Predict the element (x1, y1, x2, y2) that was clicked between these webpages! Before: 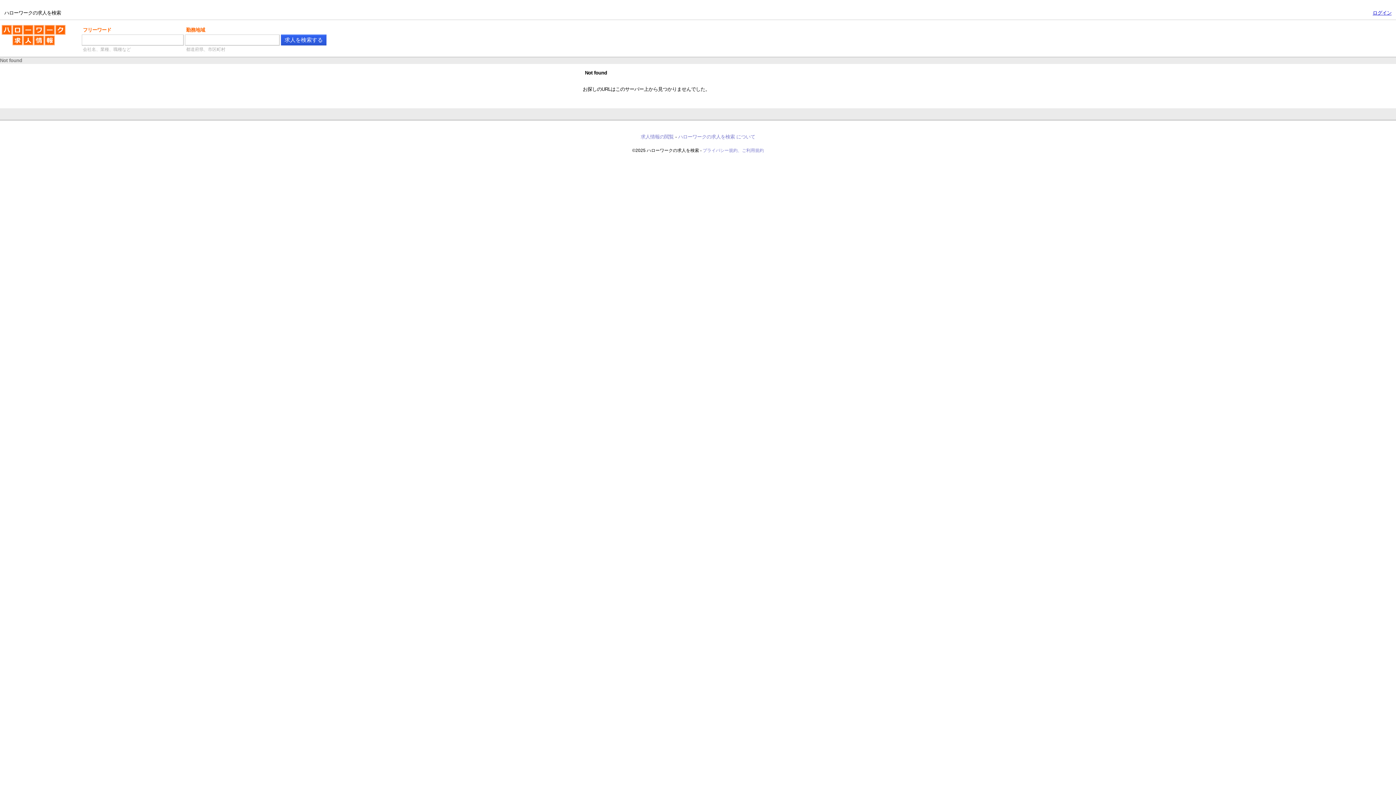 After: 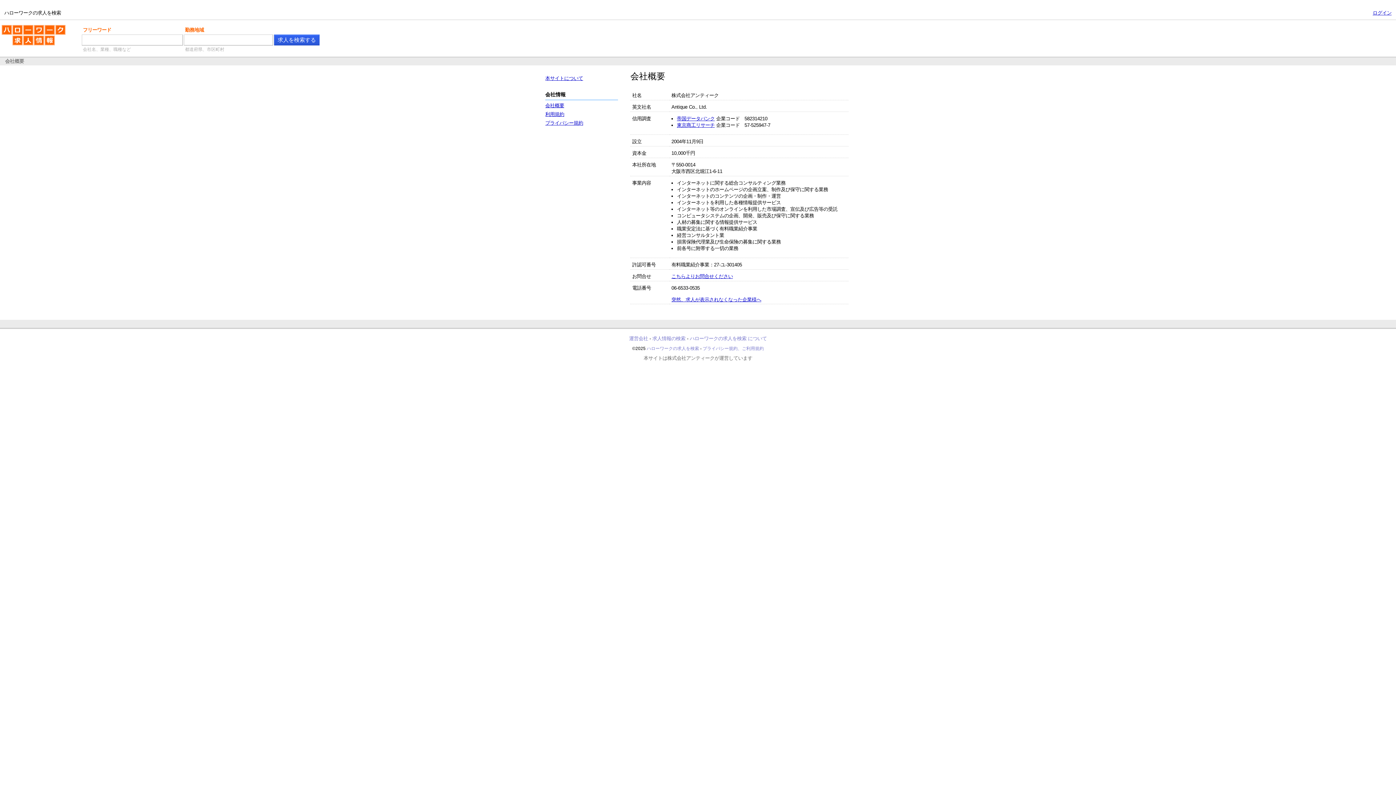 Action: label: プライバシー規約、ご利用規約 bbox: (702, 148, 764, 153)